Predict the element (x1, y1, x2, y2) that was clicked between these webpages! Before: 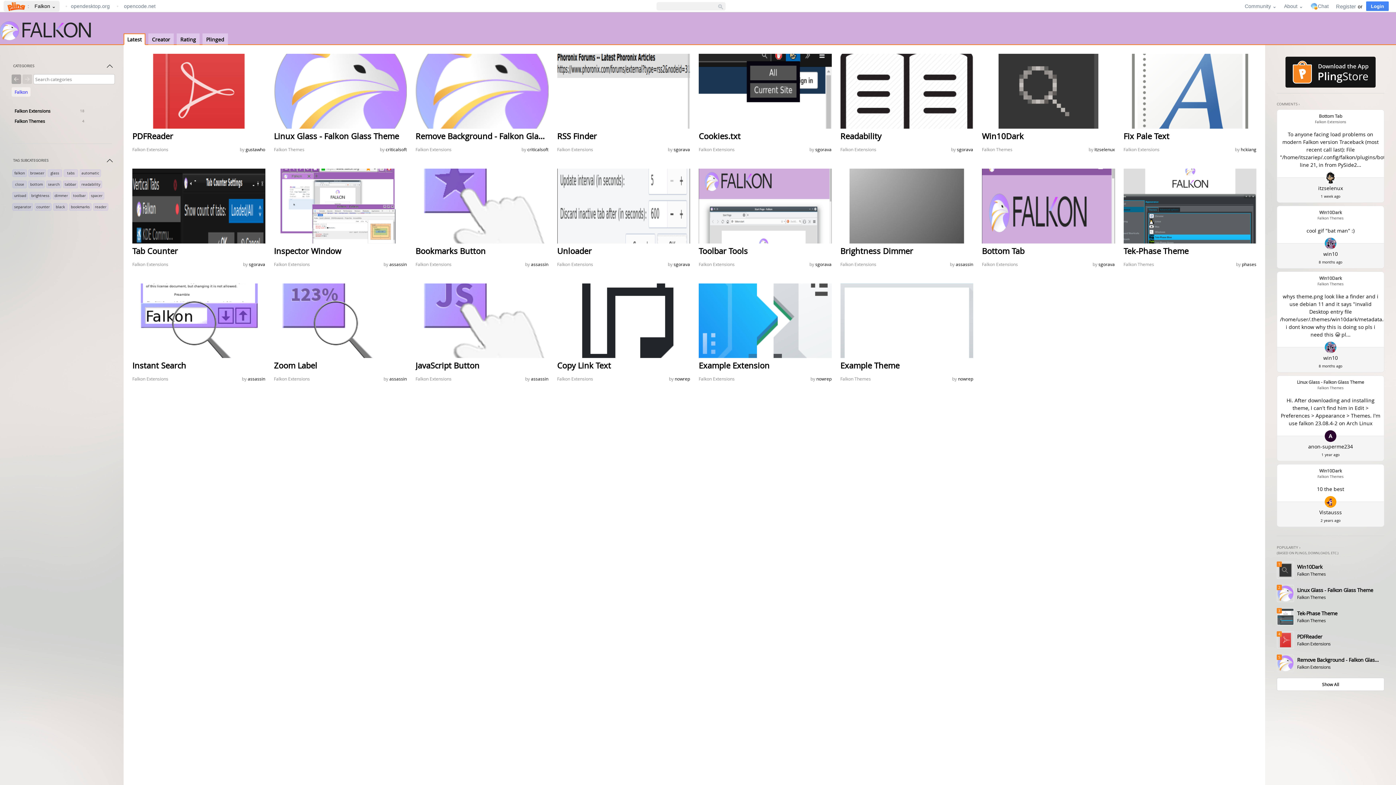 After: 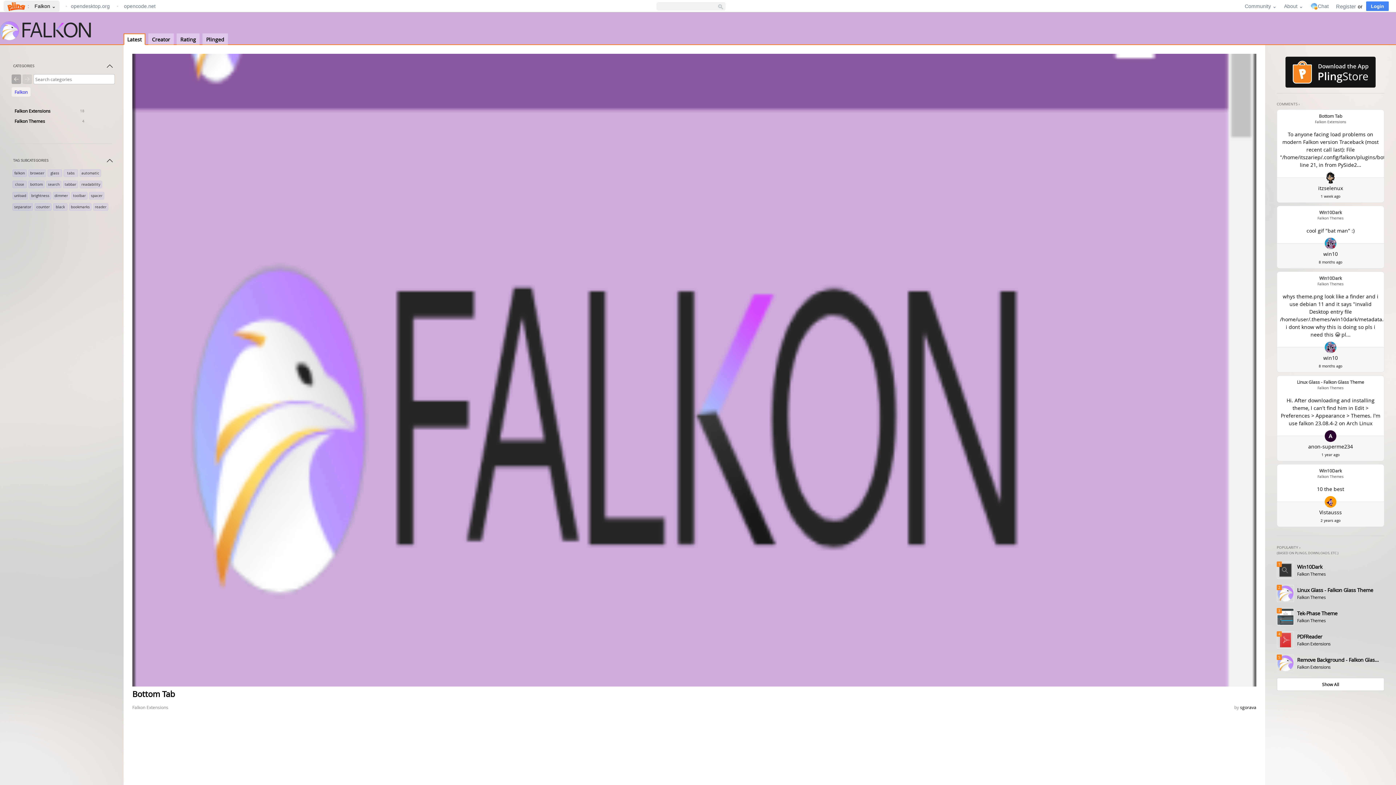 Action: label: tabbar bbox: (62, 180, 78, 187)